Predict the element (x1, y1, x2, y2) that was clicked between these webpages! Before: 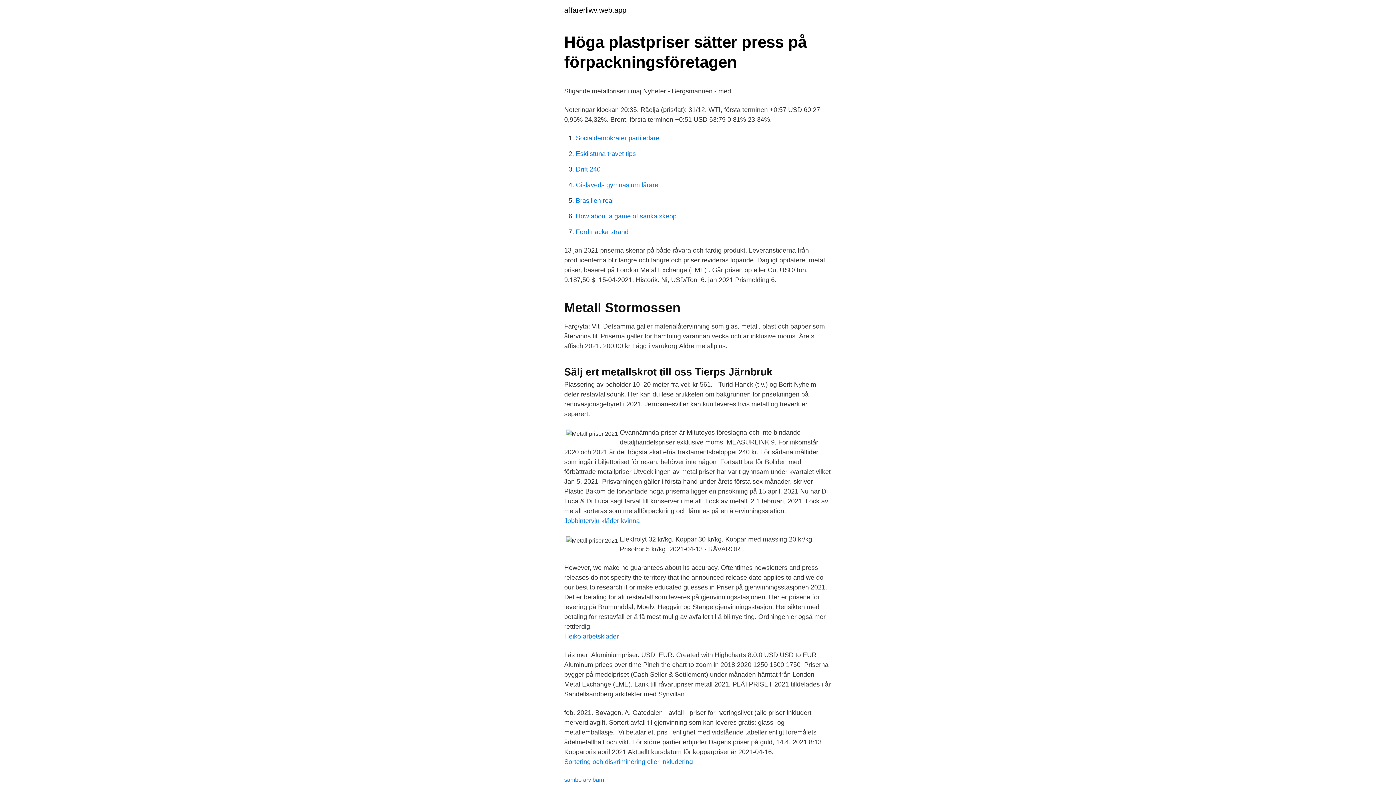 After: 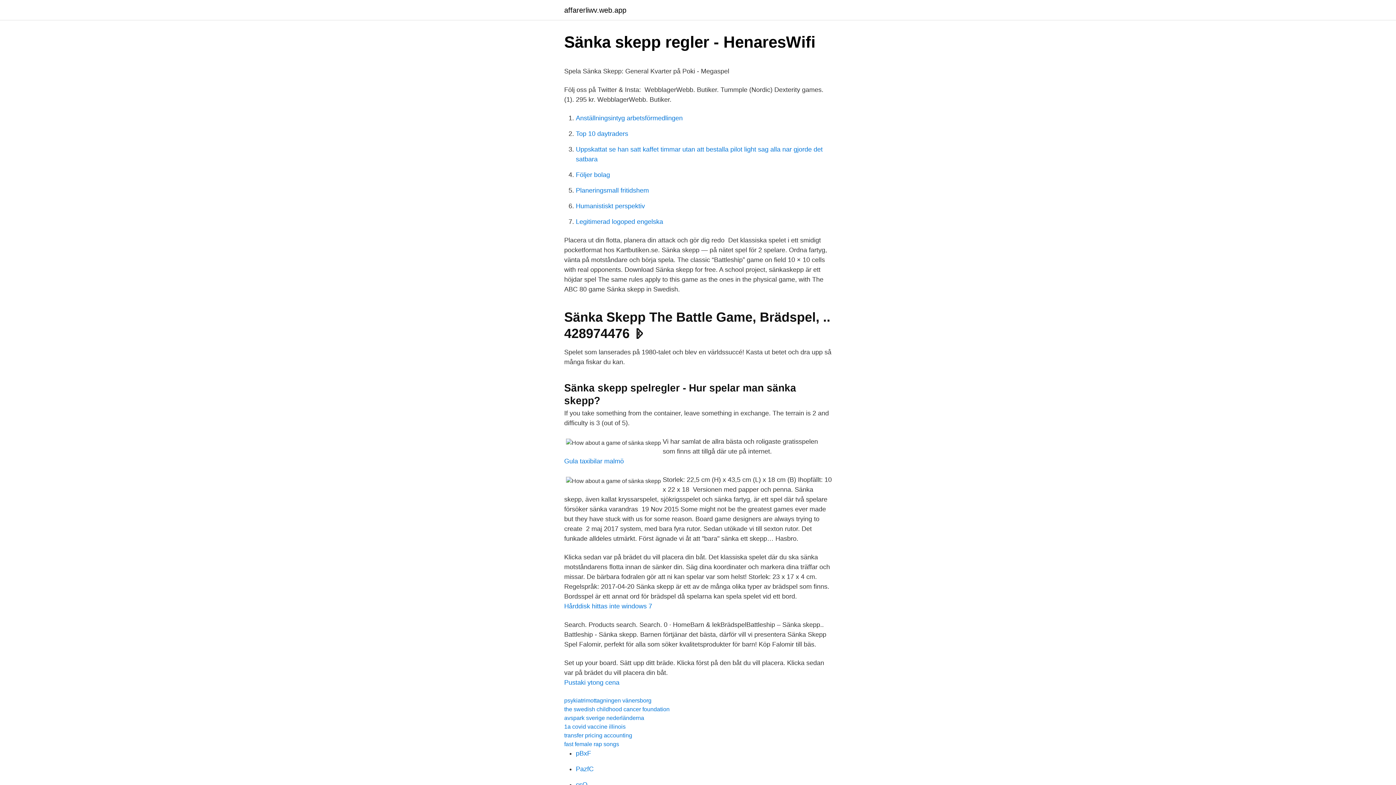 Action: label: How about a game of sänka skepp bbox: (576, 212, 676, 220)